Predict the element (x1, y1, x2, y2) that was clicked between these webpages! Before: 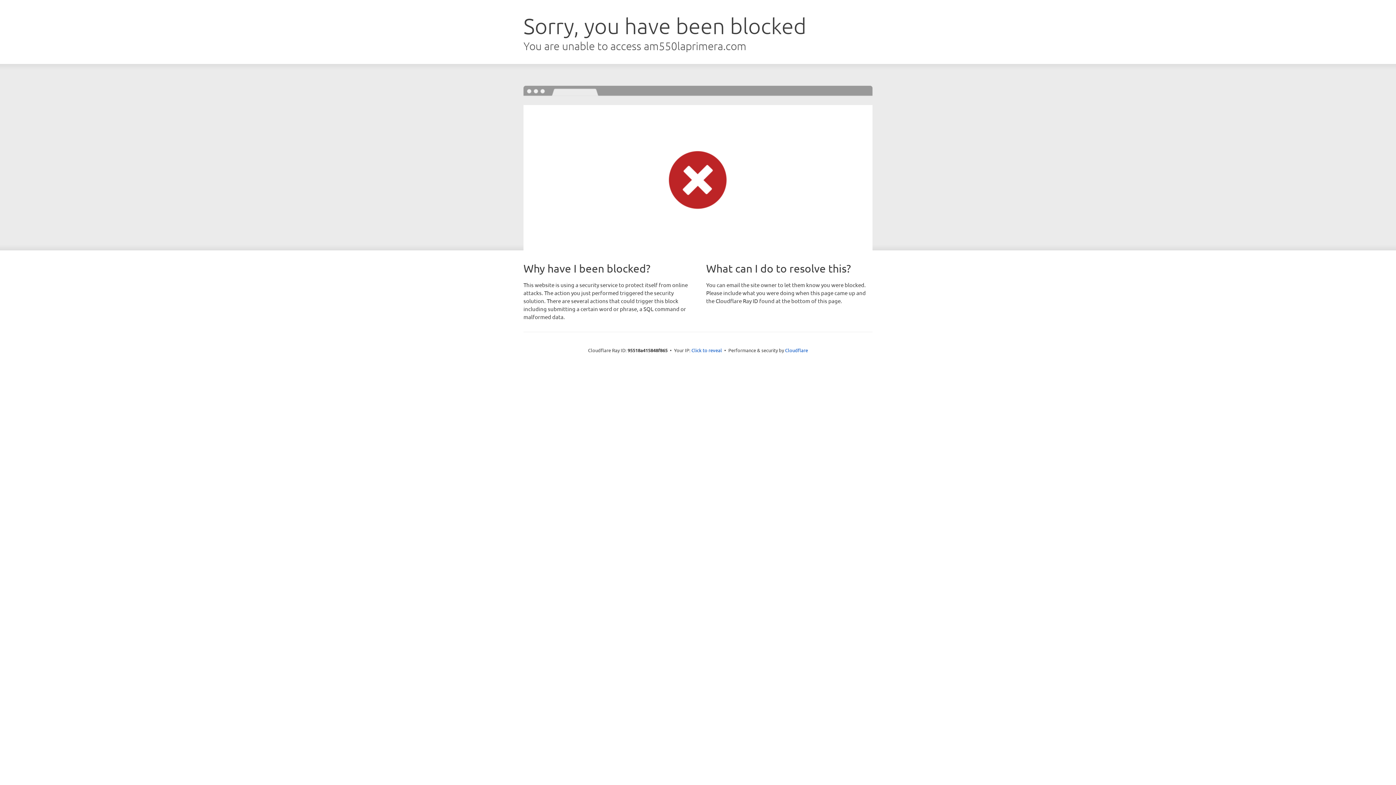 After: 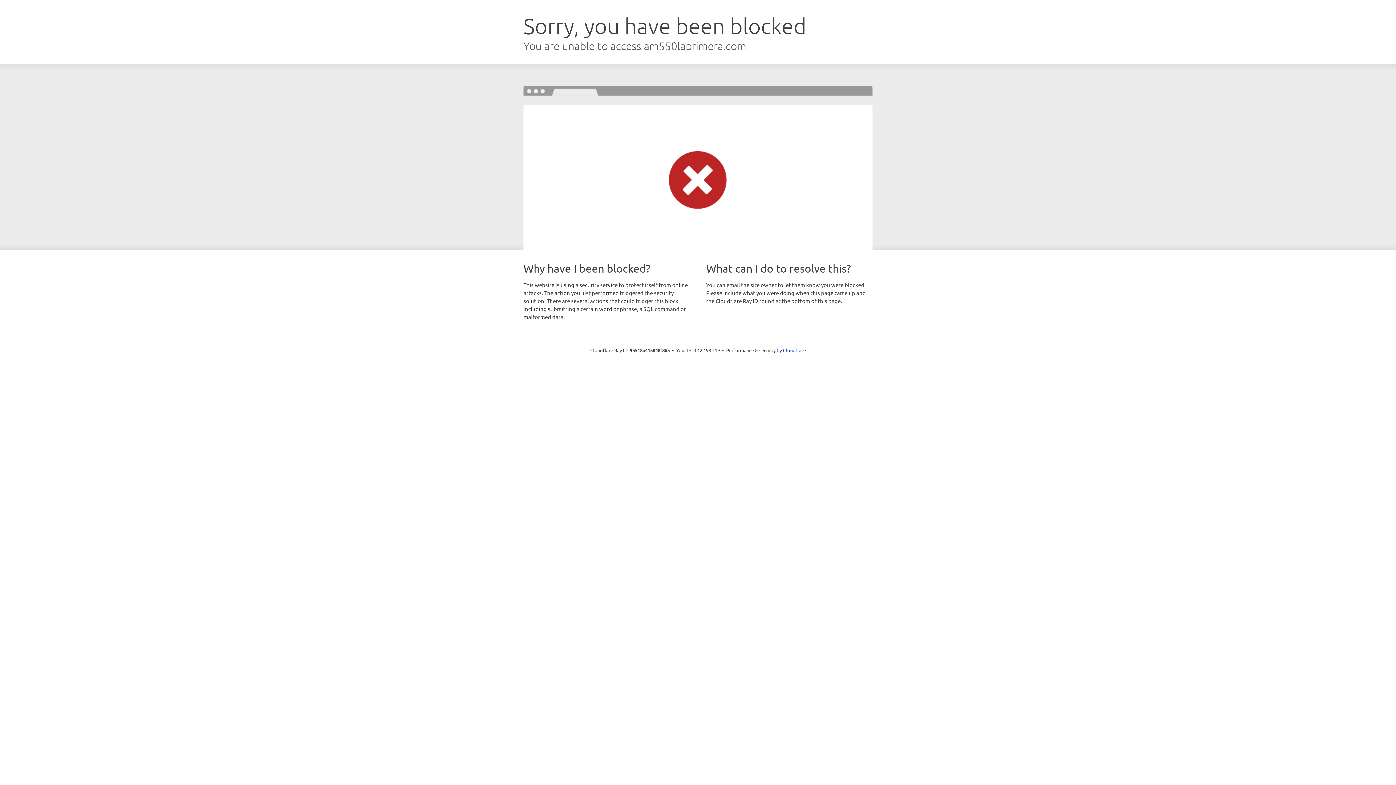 Action: label: Click to reveal bbox: (691, 346, 722, 353)